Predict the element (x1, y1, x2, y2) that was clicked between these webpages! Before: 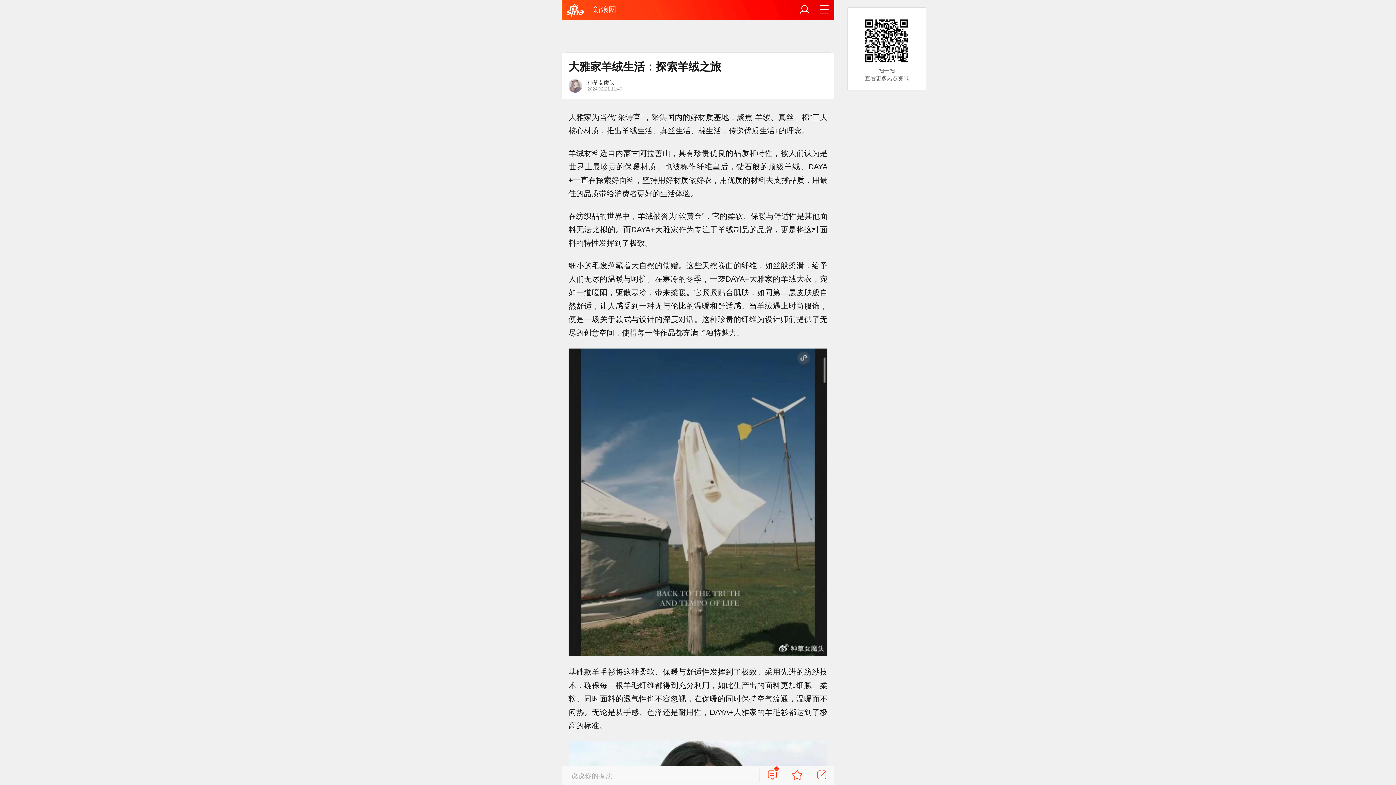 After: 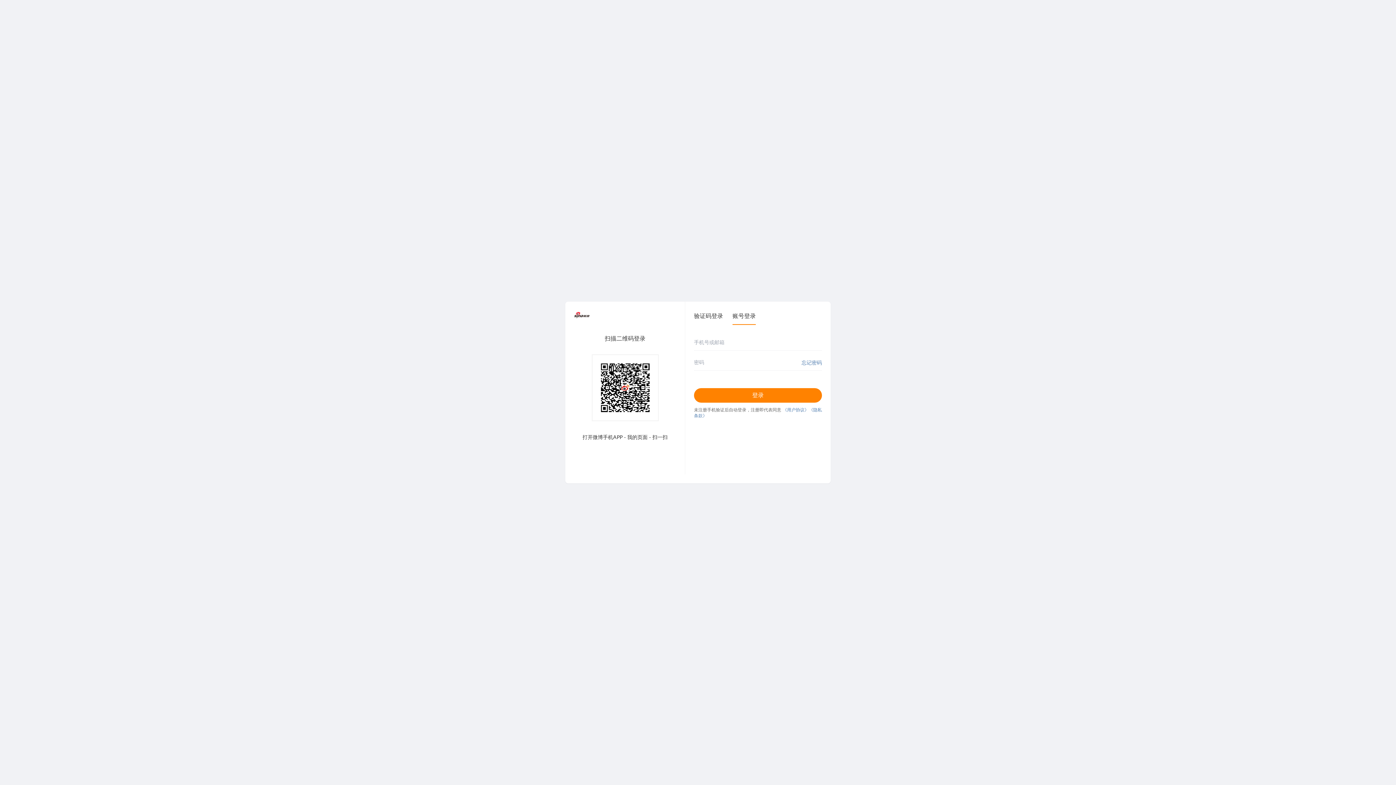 Action: bbox: (816, 769, 827, 782)